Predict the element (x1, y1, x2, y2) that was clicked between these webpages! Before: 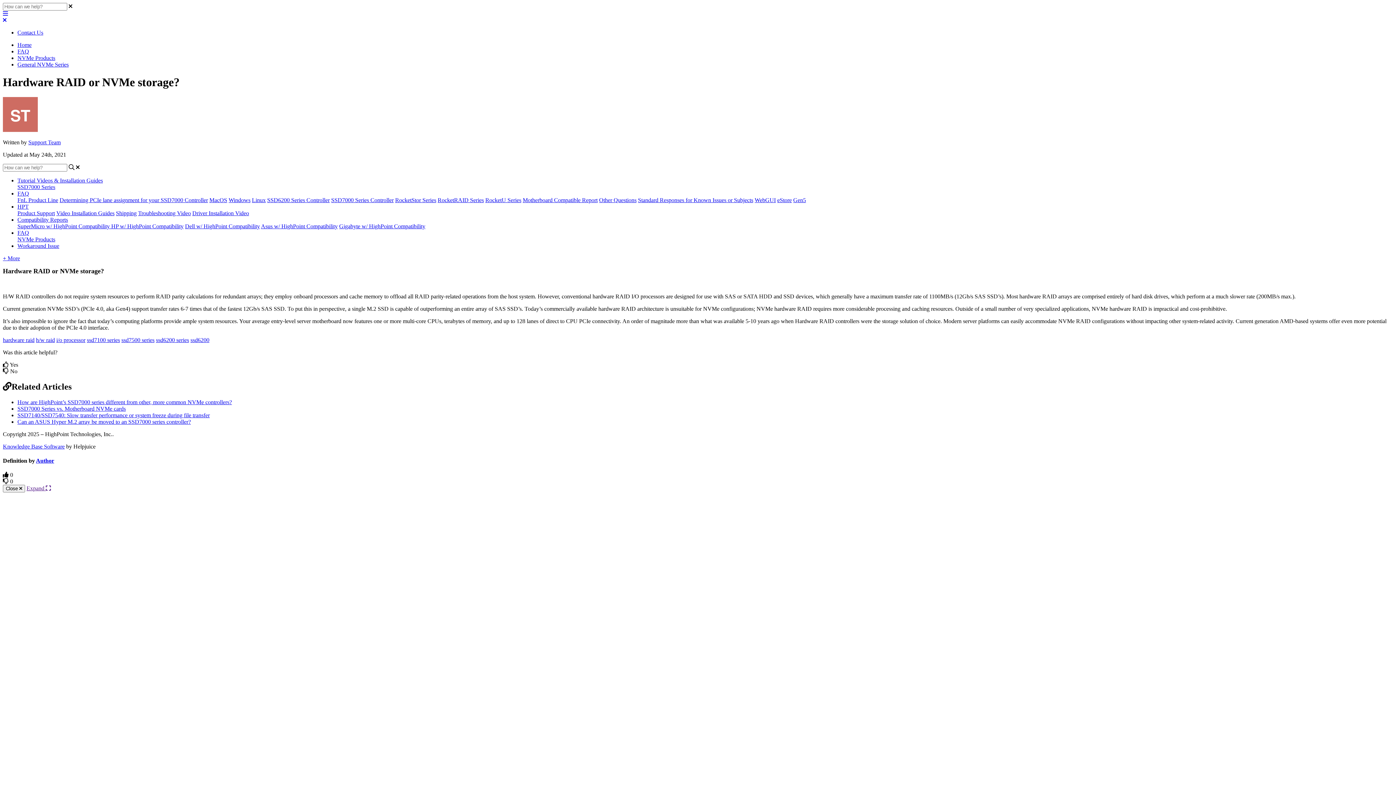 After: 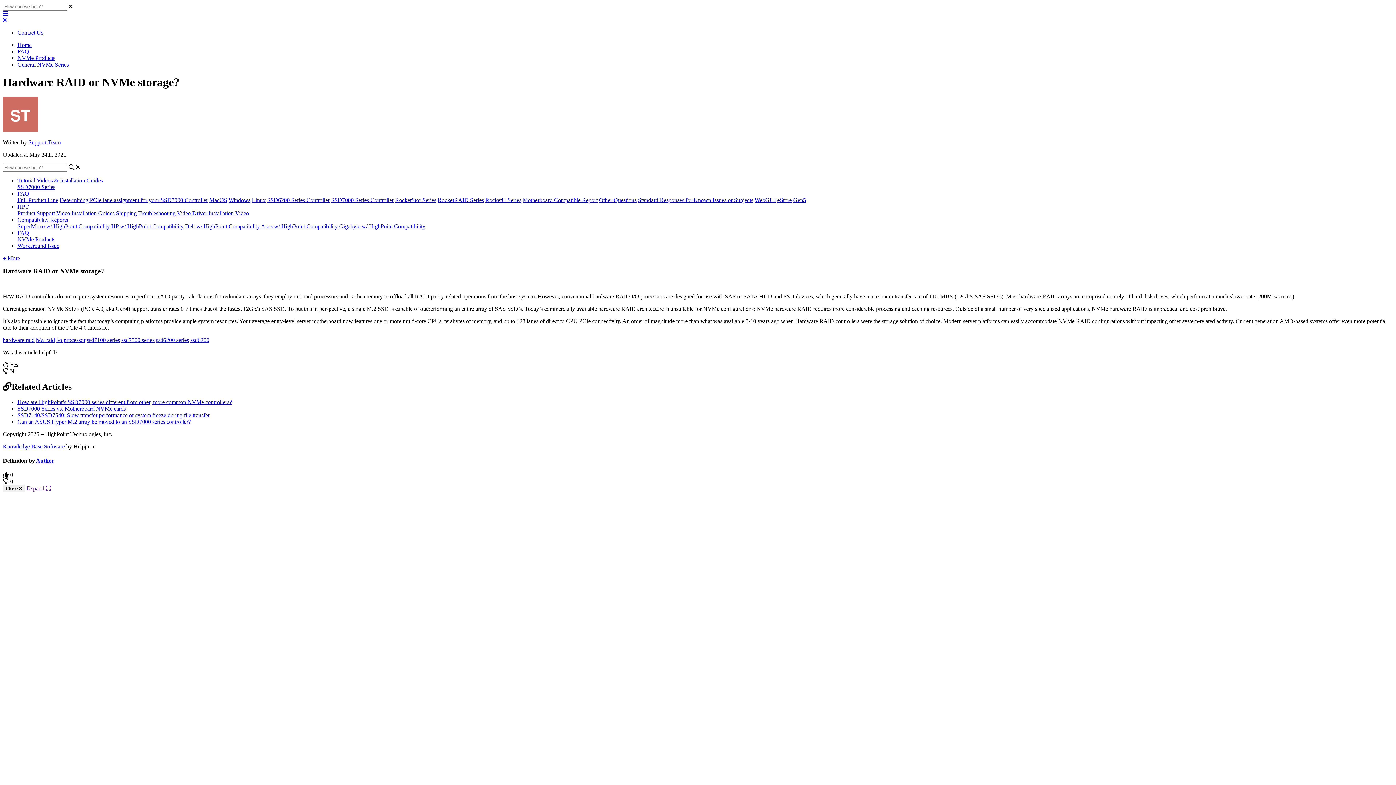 Action: bbox: (2, 478, 1393, 485) label:  0